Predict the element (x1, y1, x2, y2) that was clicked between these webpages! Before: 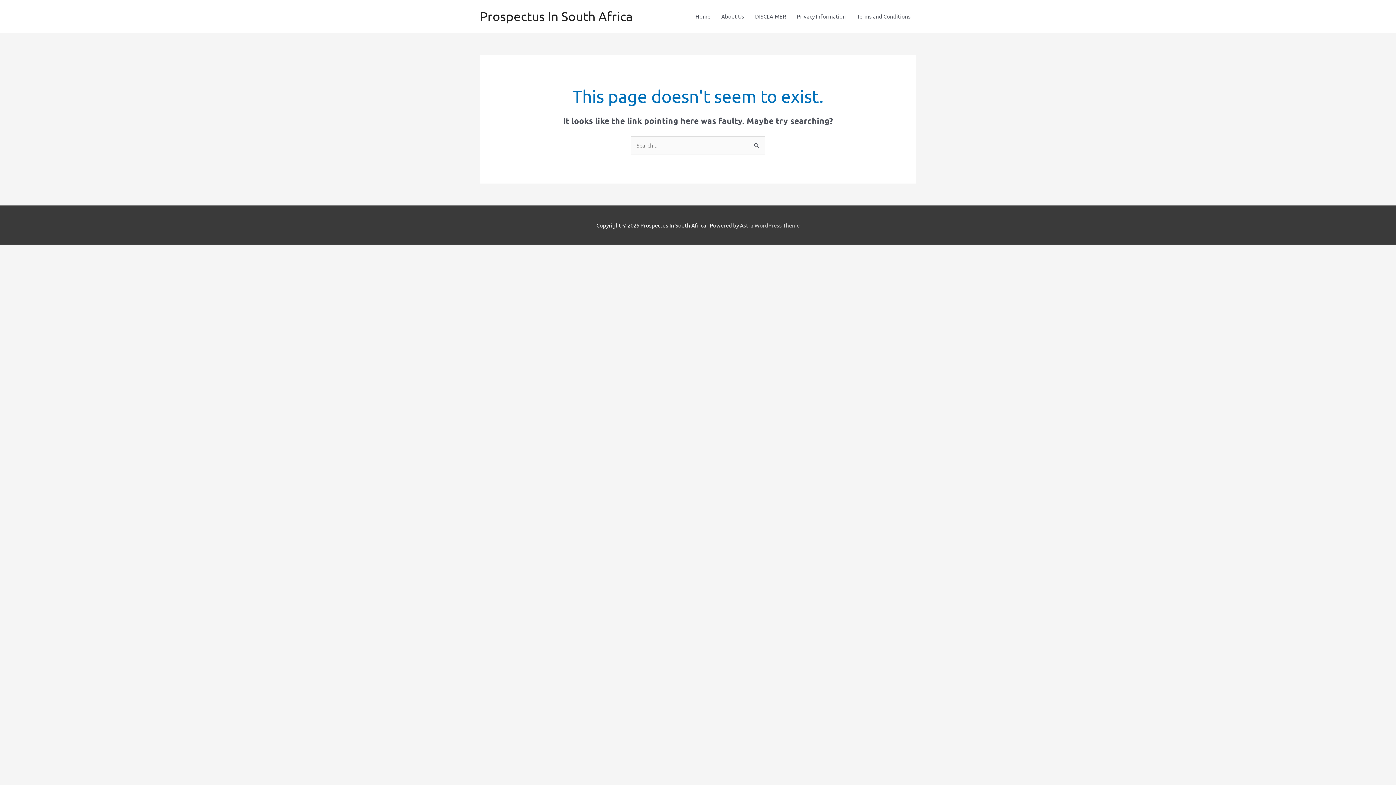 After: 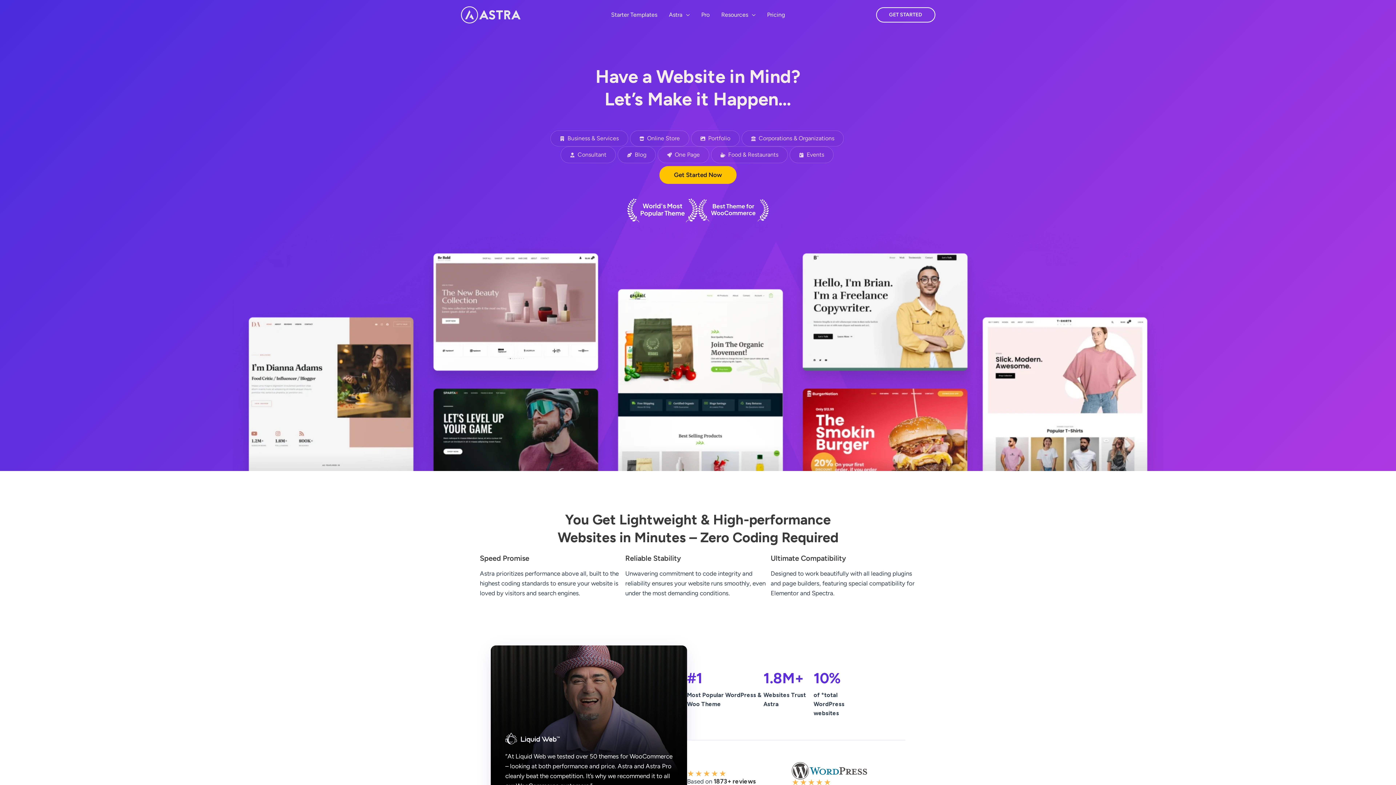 Action: bbox: (740, 221, 799, 228) label: Astra WordPress Theme